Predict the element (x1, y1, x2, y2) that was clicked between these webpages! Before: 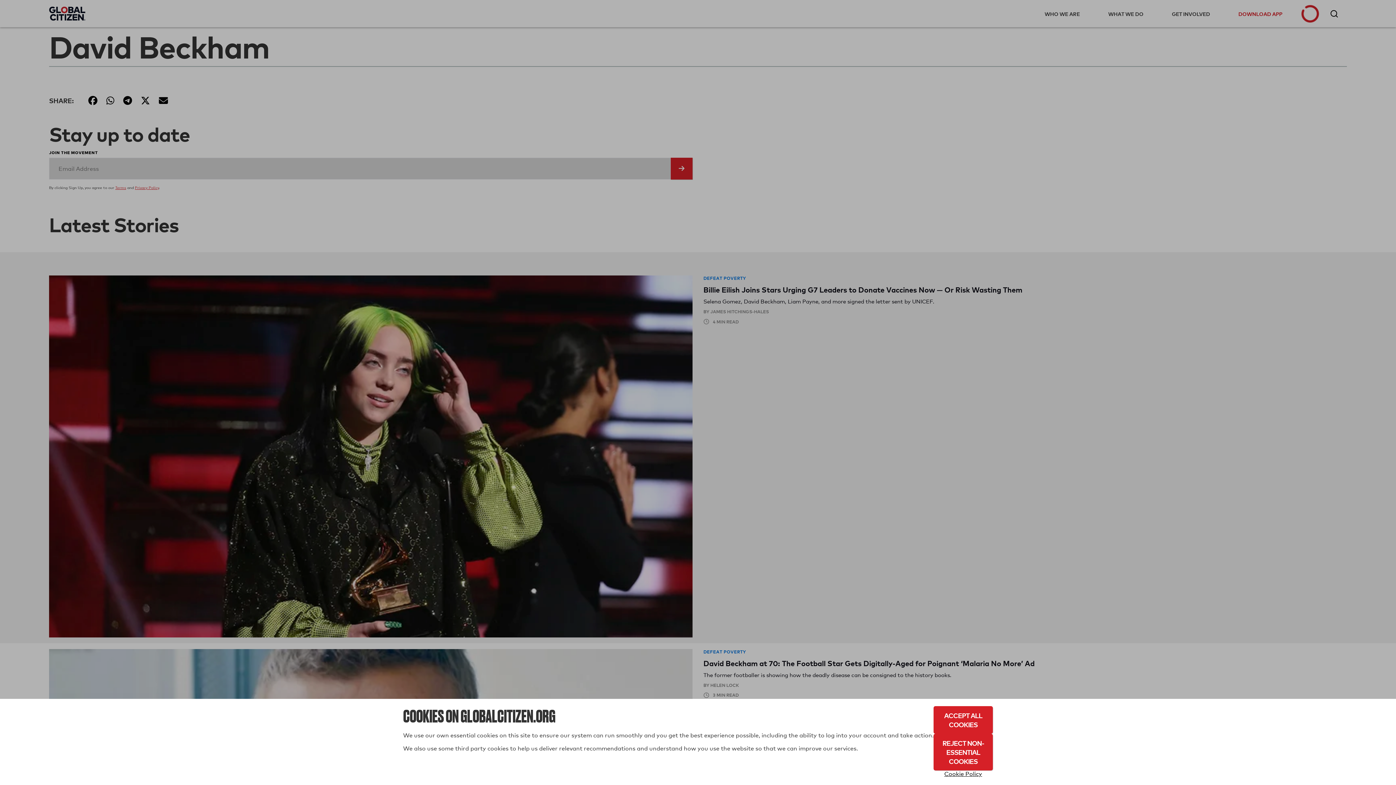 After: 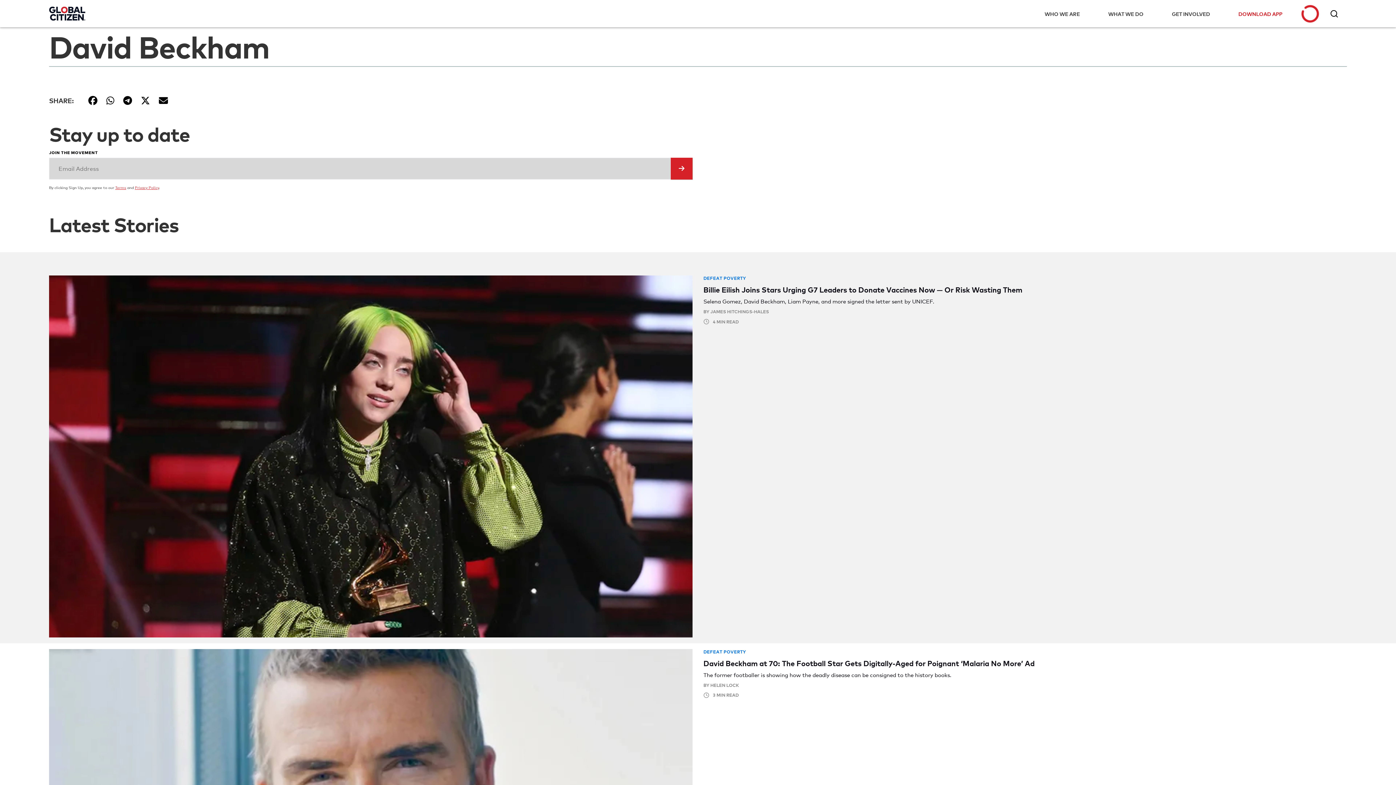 Action: bbox: (933, 734, 993, 770) label: Reject Non-Essential Cookies